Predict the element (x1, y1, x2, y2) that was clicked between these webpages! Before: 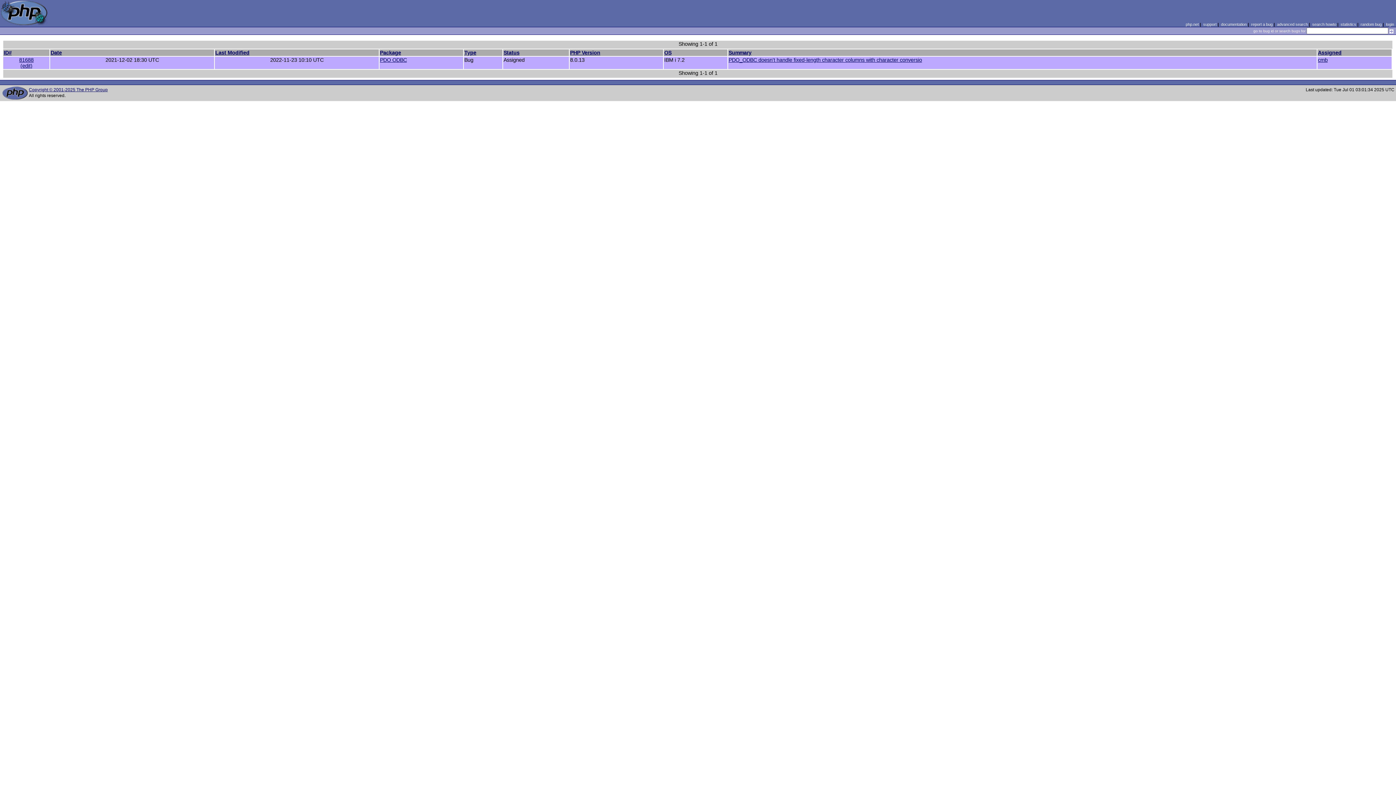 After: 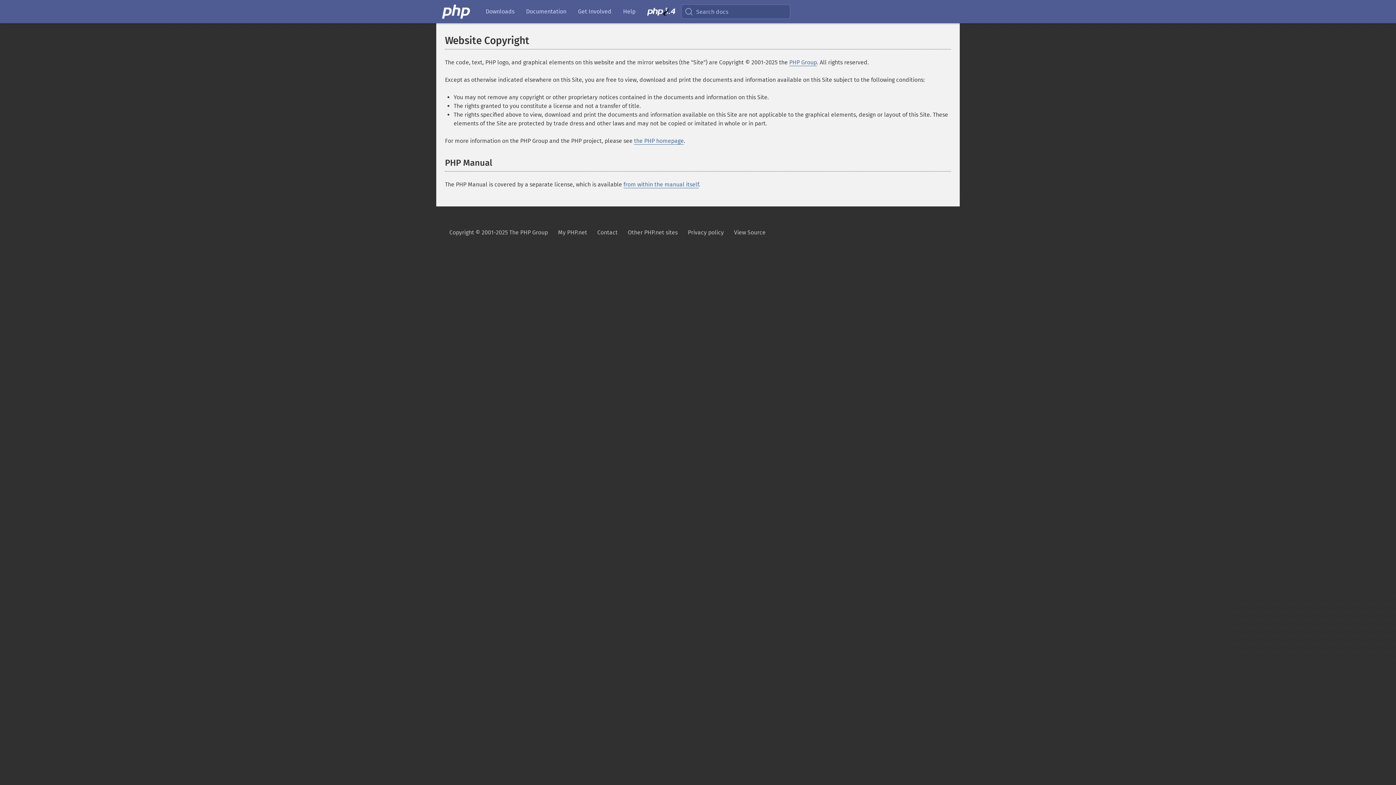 Action: label: Copyright © 2001-2025 The PHP Group bbox: (28, 87, 107, 92)